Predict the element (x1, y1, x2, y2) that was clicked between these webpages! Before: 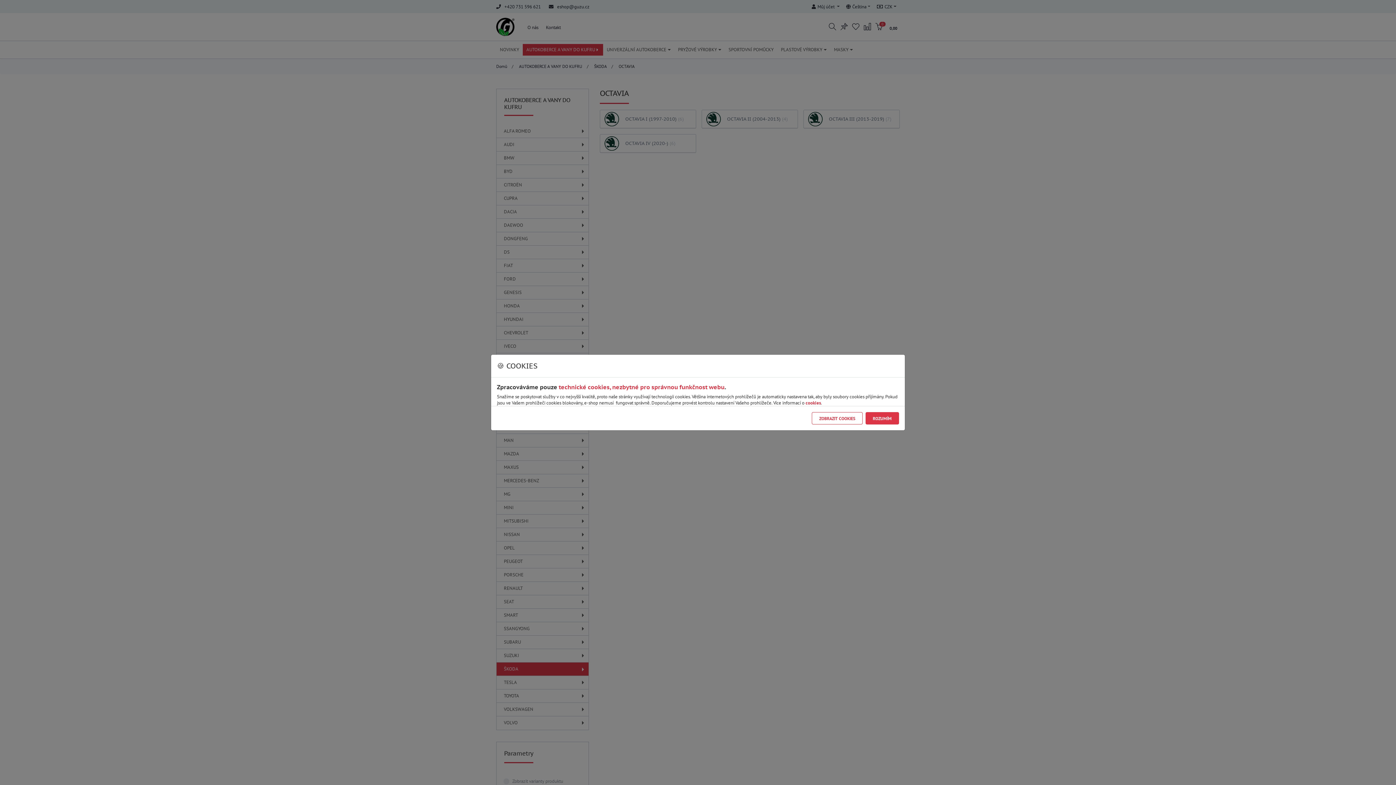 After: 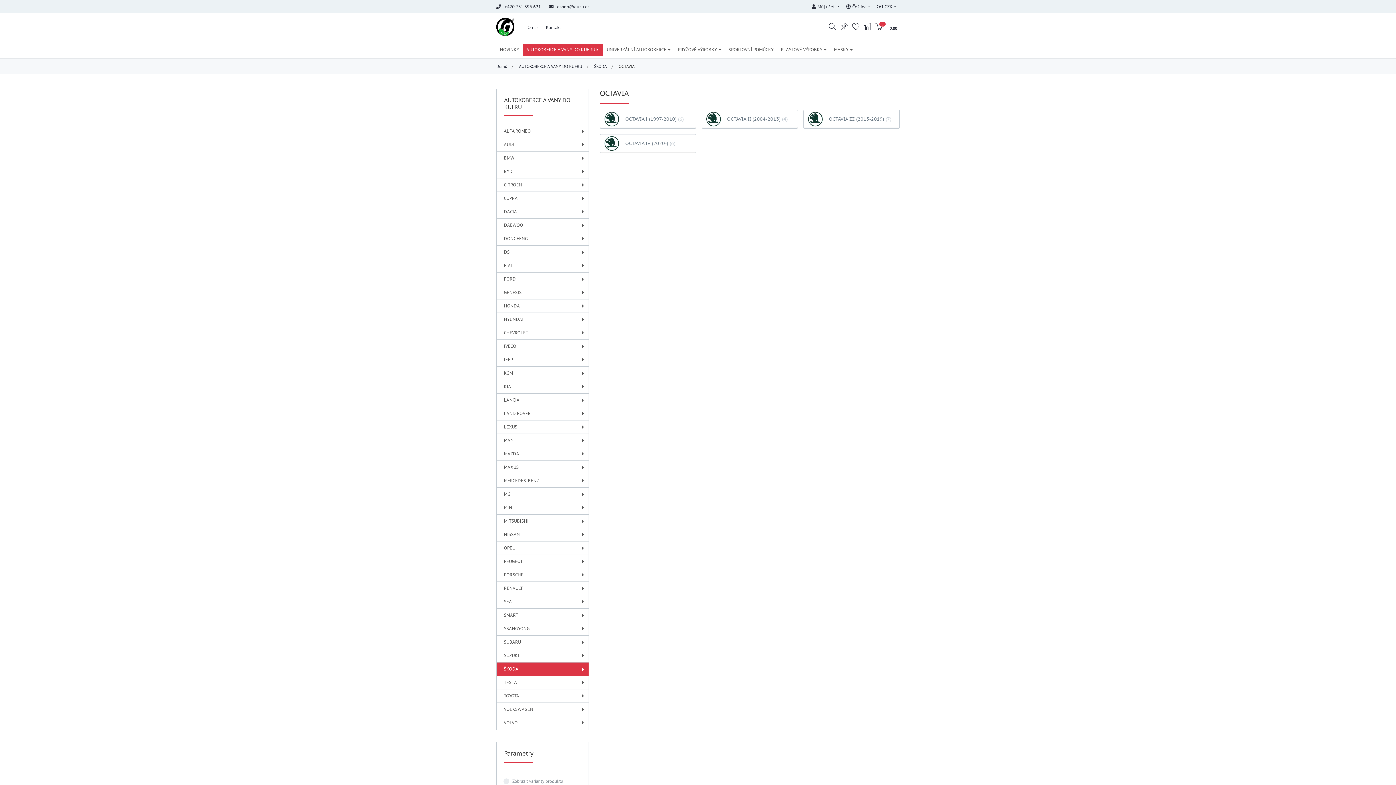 Action: bbox: (865, 412, 899, 424) label: Close